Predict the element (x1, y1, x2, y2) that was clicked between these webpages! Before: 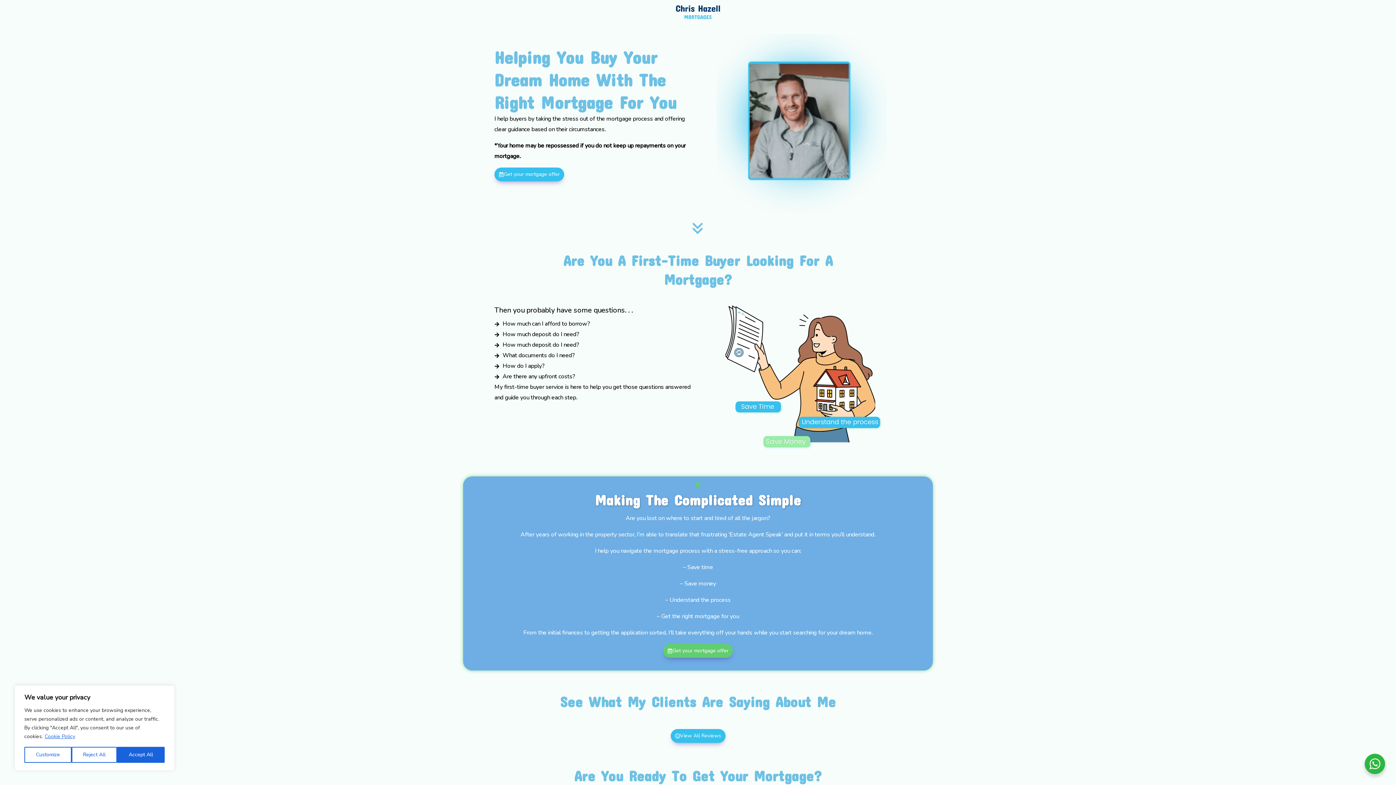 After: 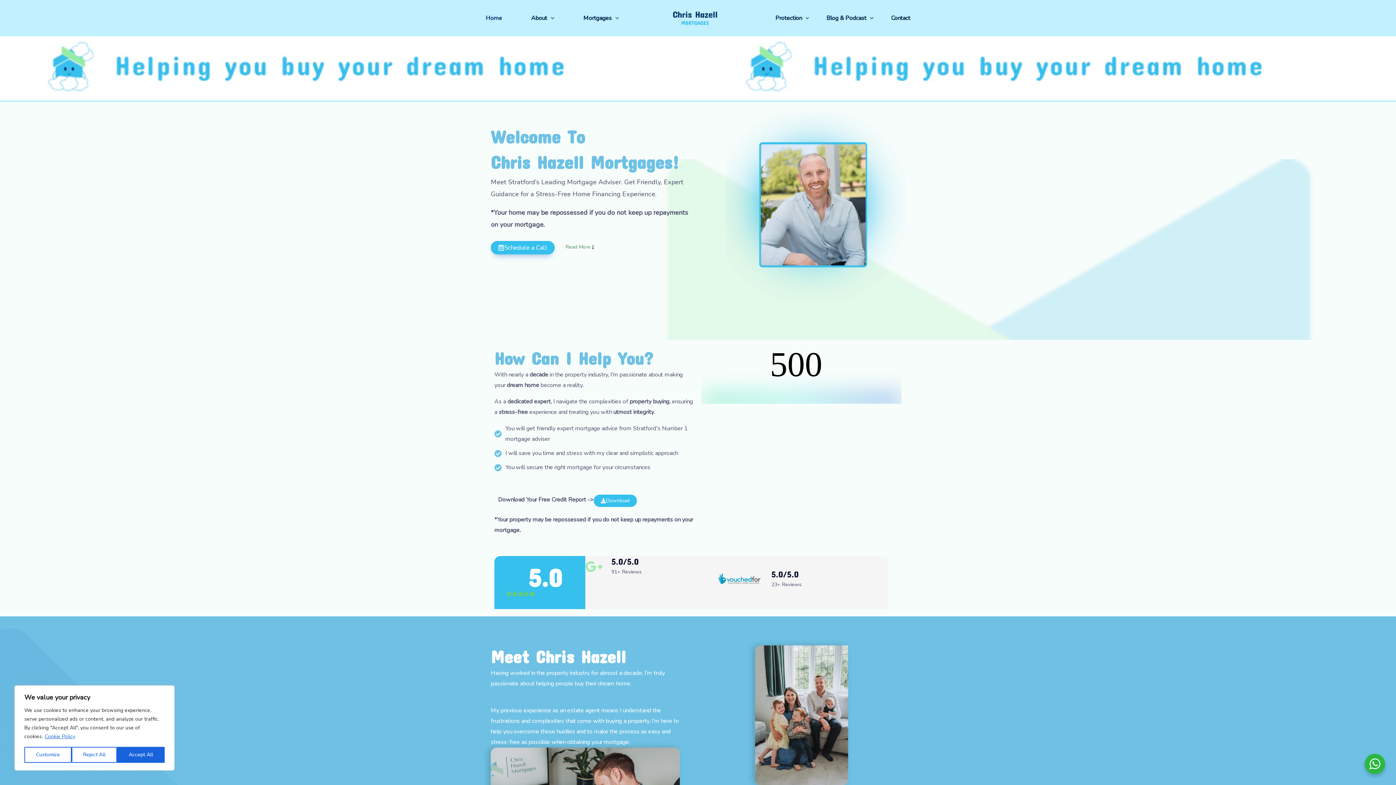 Action: bbox: (672, 3, 723, 20)